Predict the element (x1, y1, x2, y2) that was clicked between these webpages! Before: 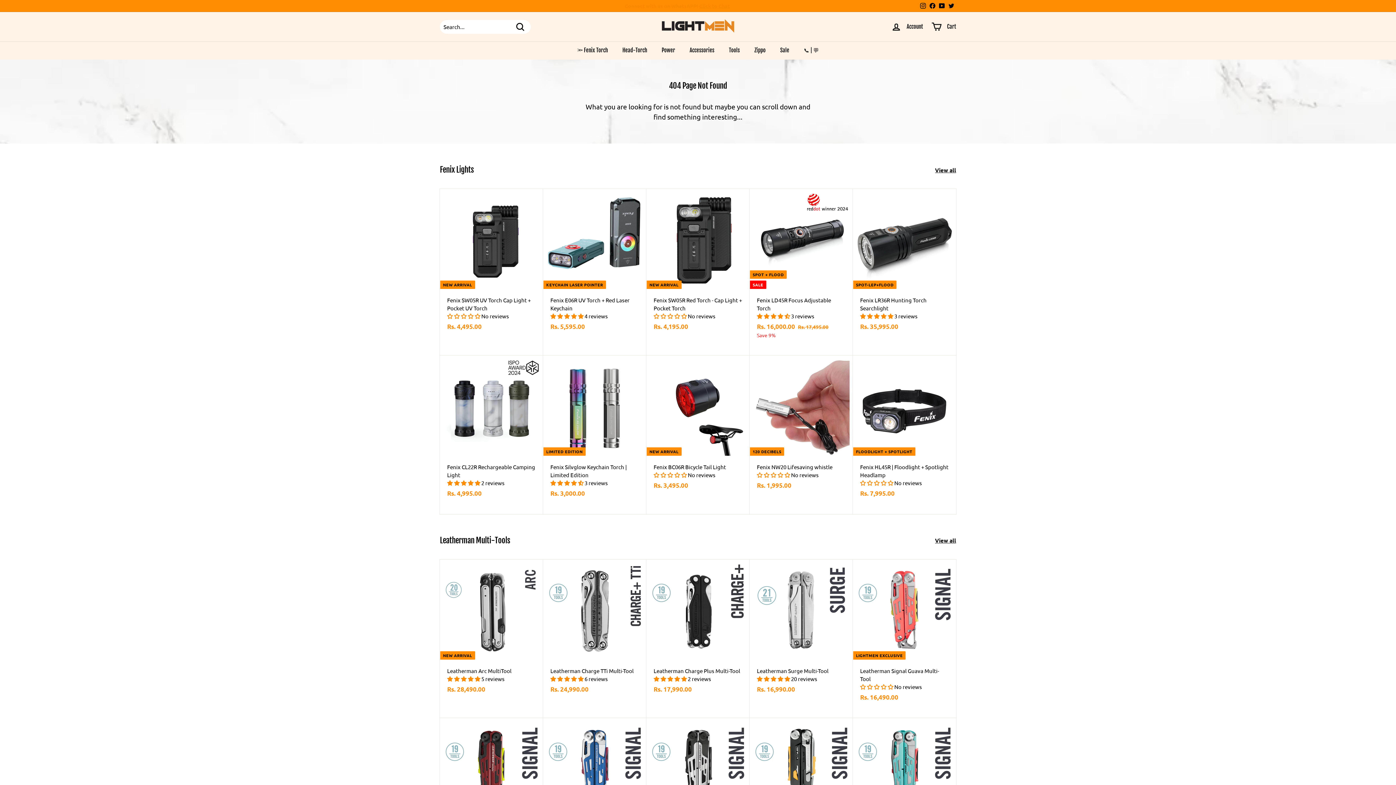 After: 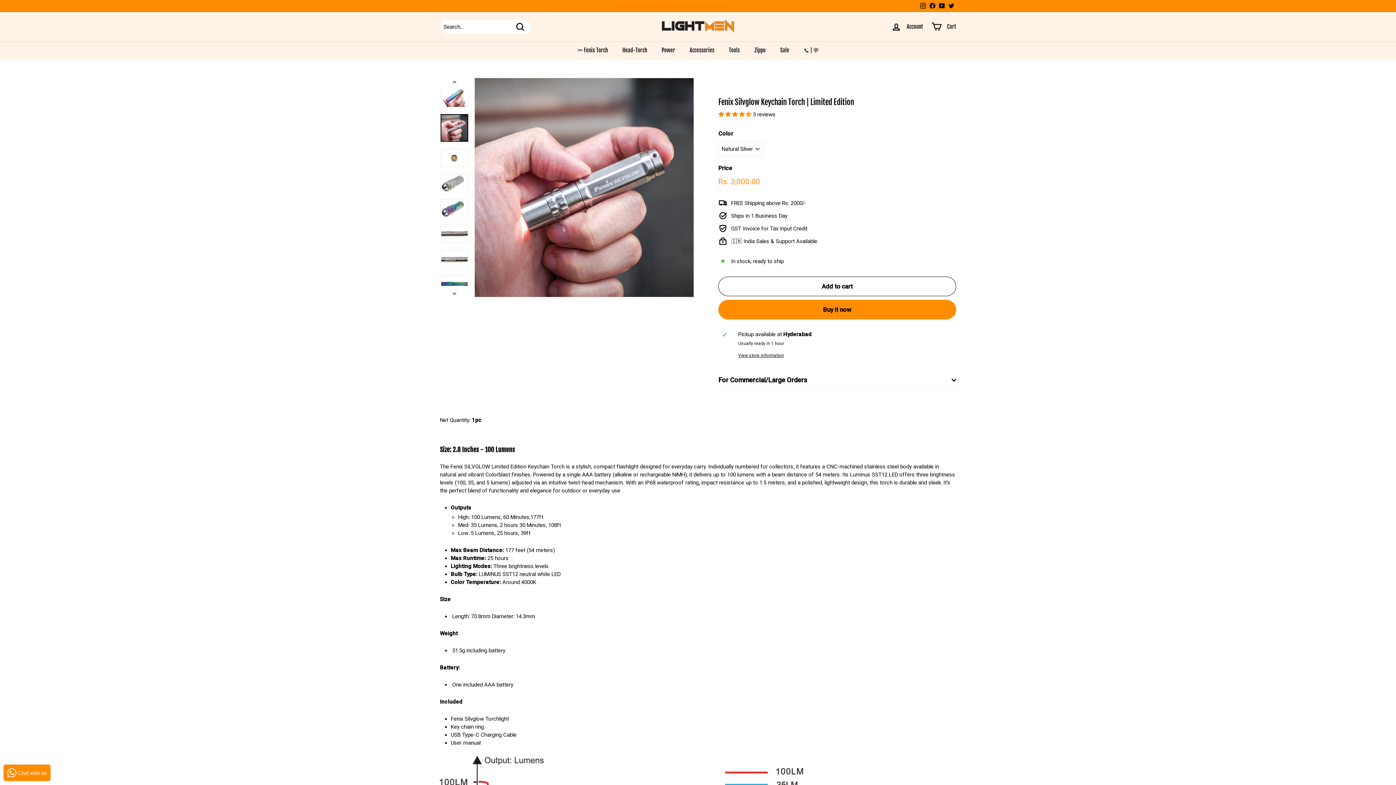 Action: bbox: (550, 479, 584, 486) label: 4.67 stars